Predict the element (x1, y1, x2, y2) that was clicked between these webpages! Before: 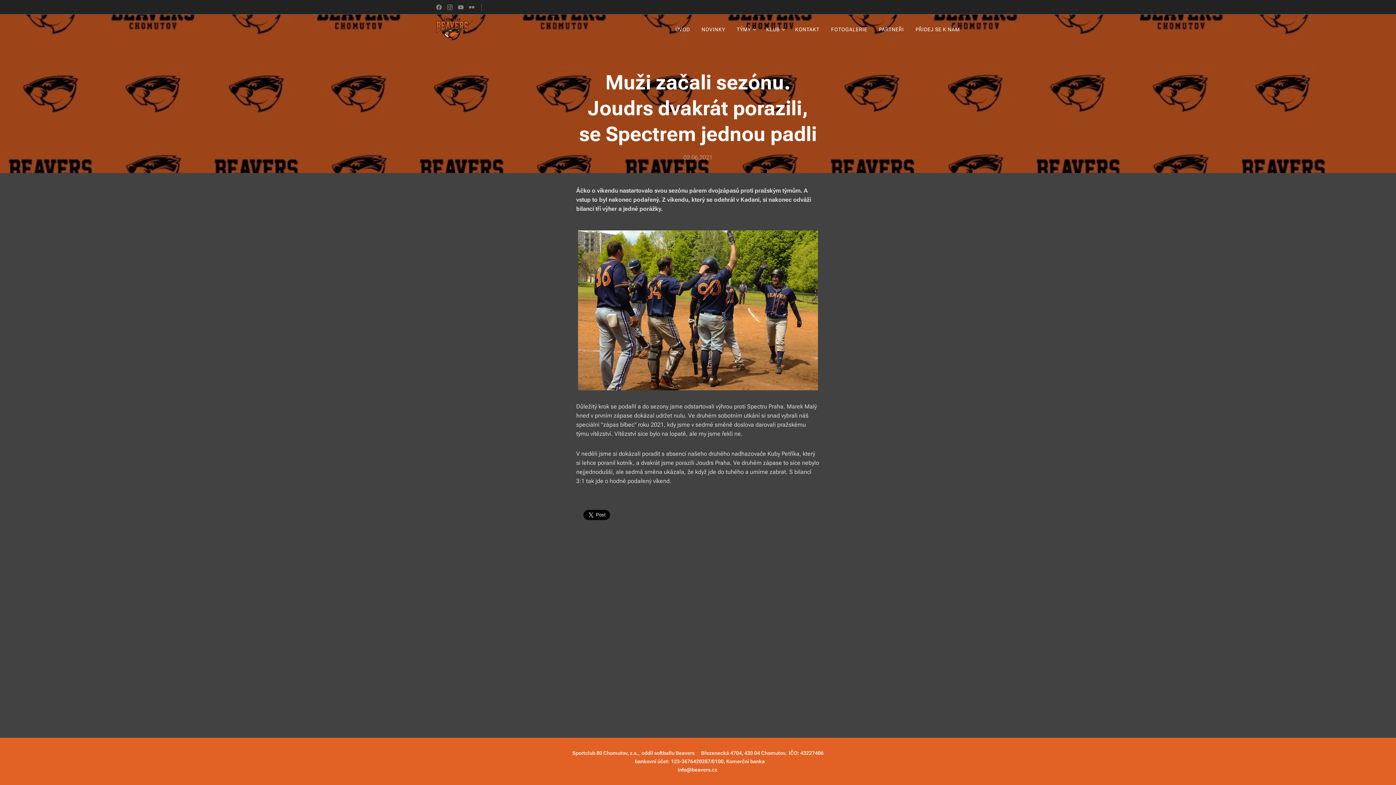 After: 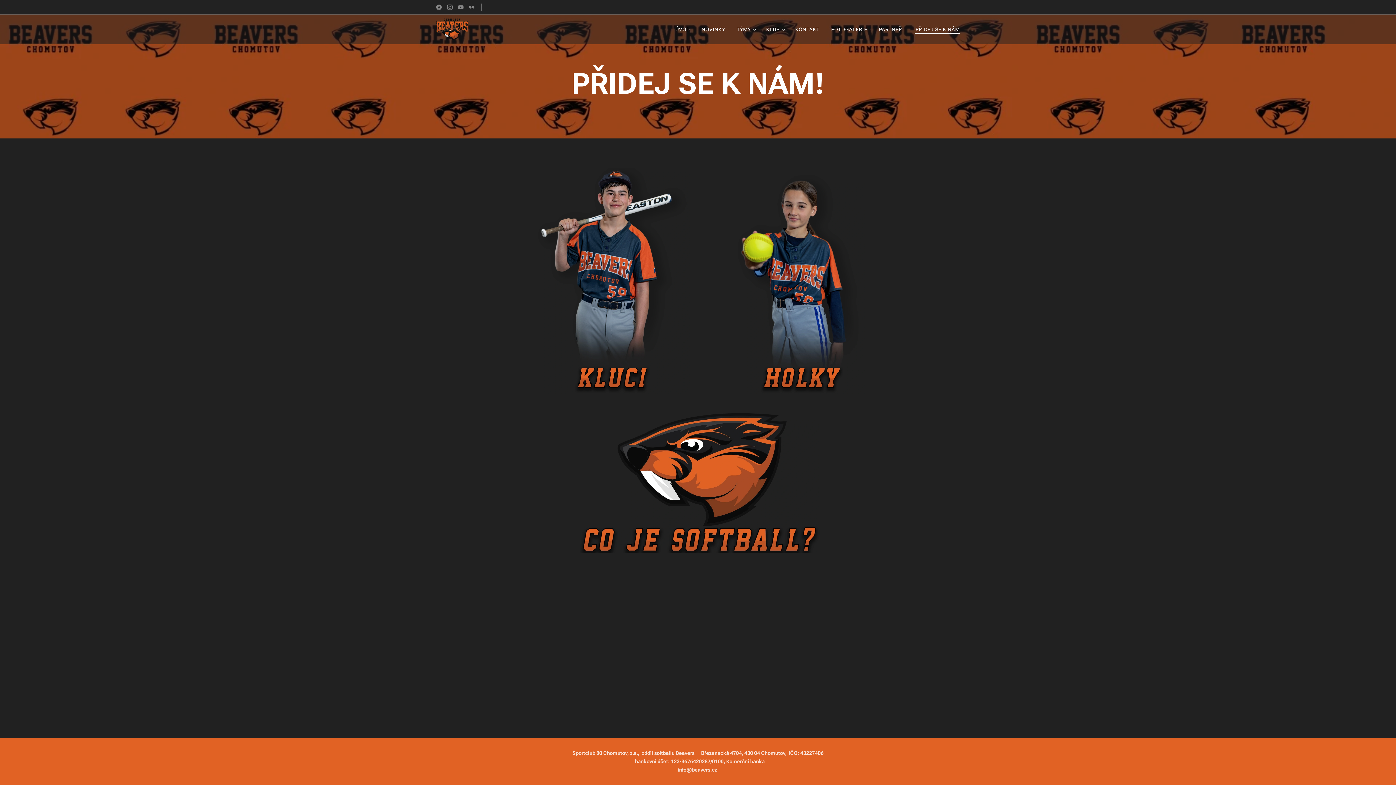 Action: label: PŘIDEJ SE K NÁM bbox: (910, 20, 960, 38)